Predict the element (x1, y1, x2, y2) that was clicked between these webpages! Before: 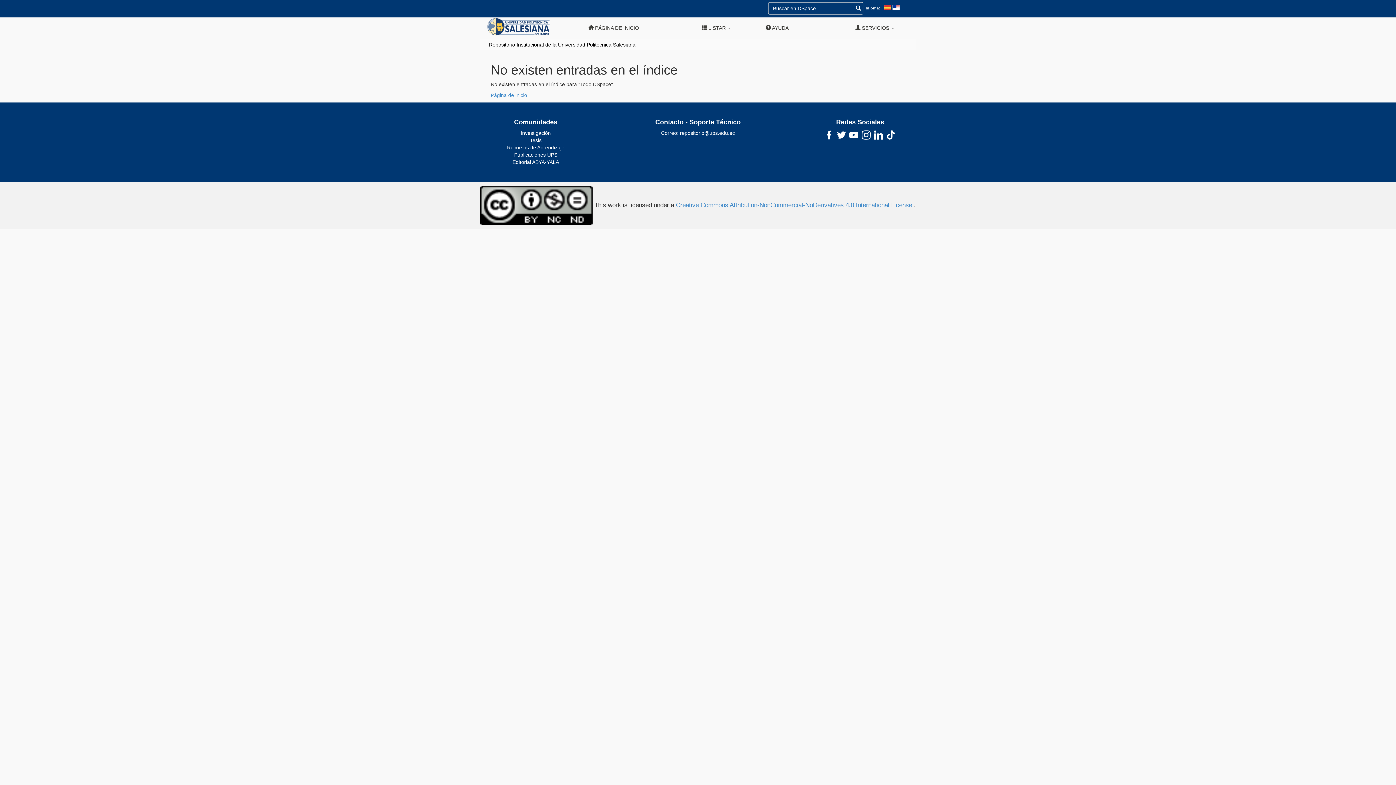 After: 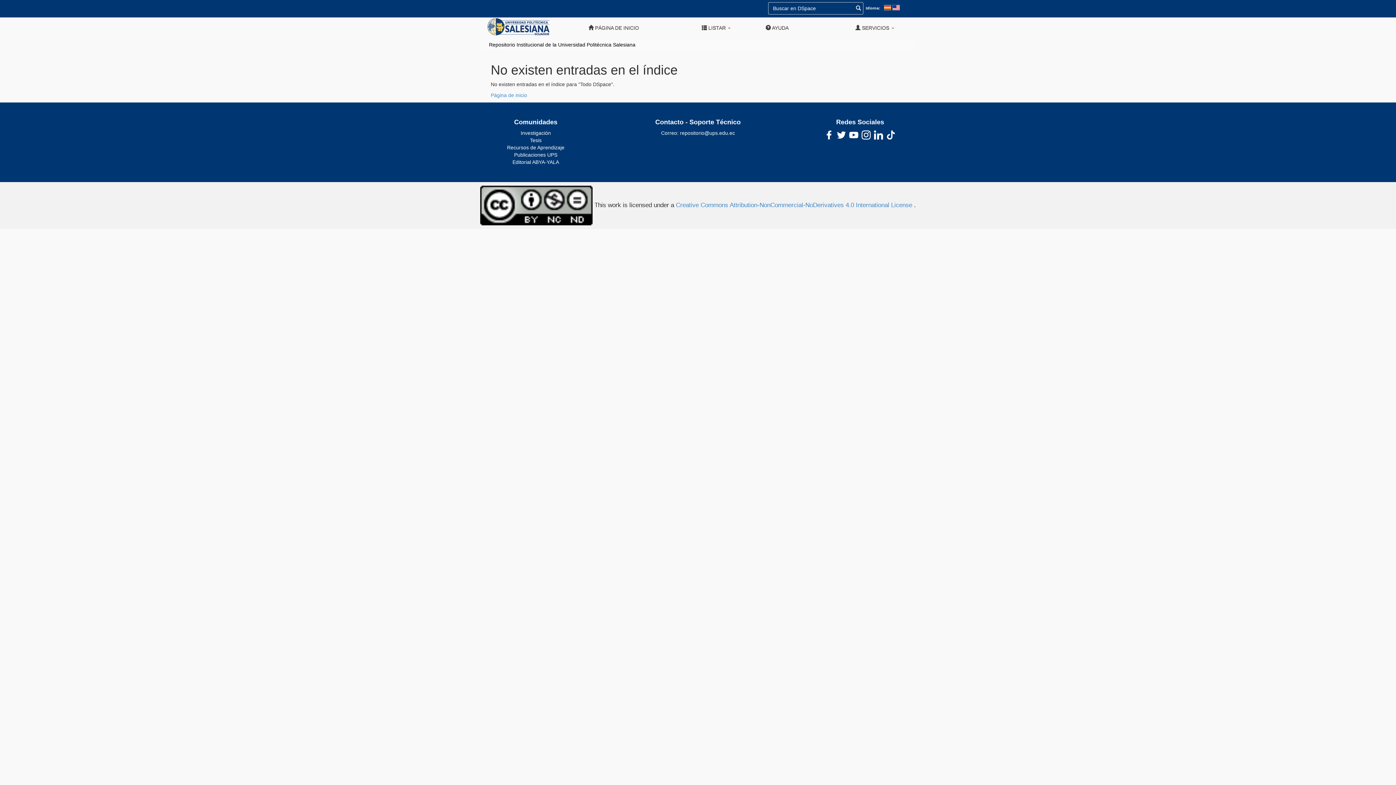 Action: bbox: (885, 129, 897, 140)